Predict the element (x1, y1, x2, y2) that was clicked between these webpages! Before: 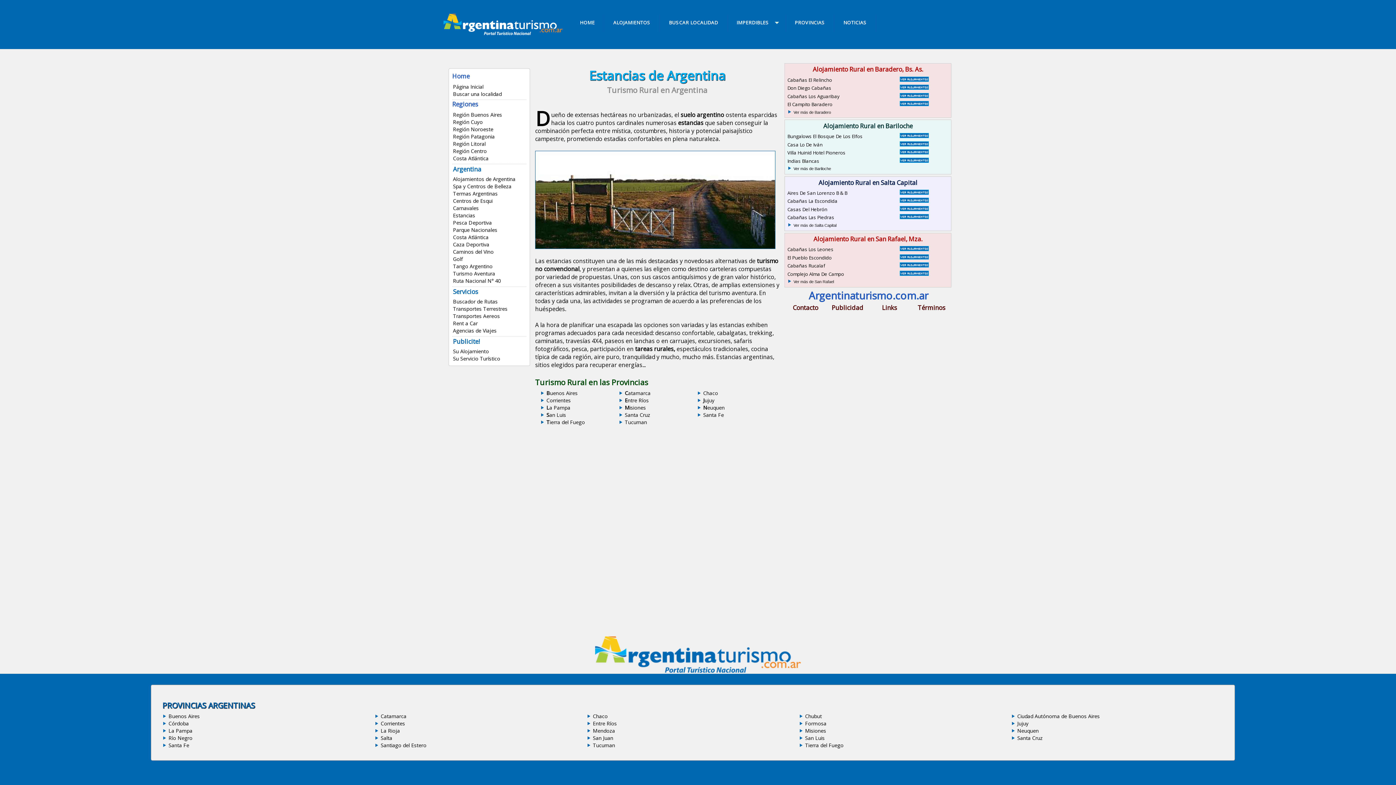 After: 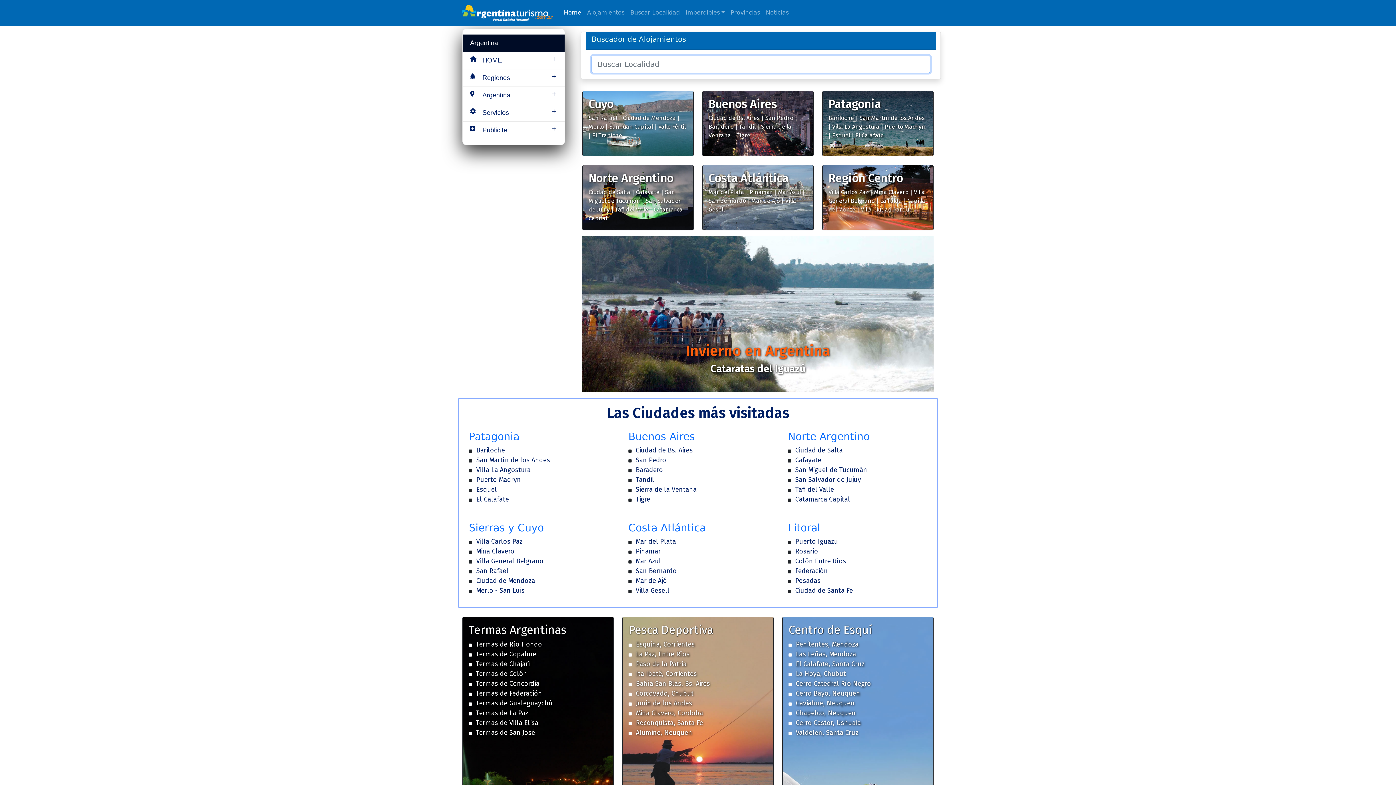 Action: label: Página Inicial bbox: (453, 83, 483, 90)